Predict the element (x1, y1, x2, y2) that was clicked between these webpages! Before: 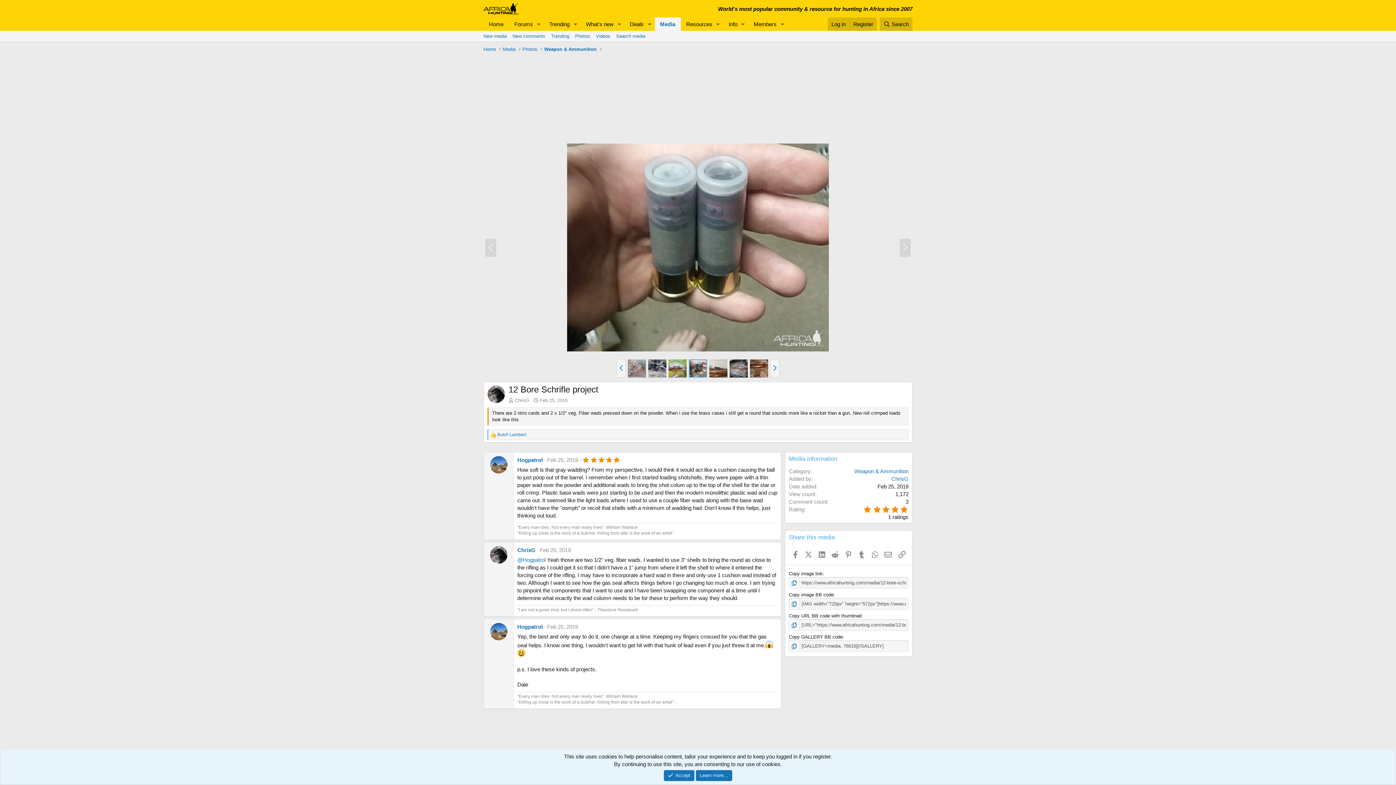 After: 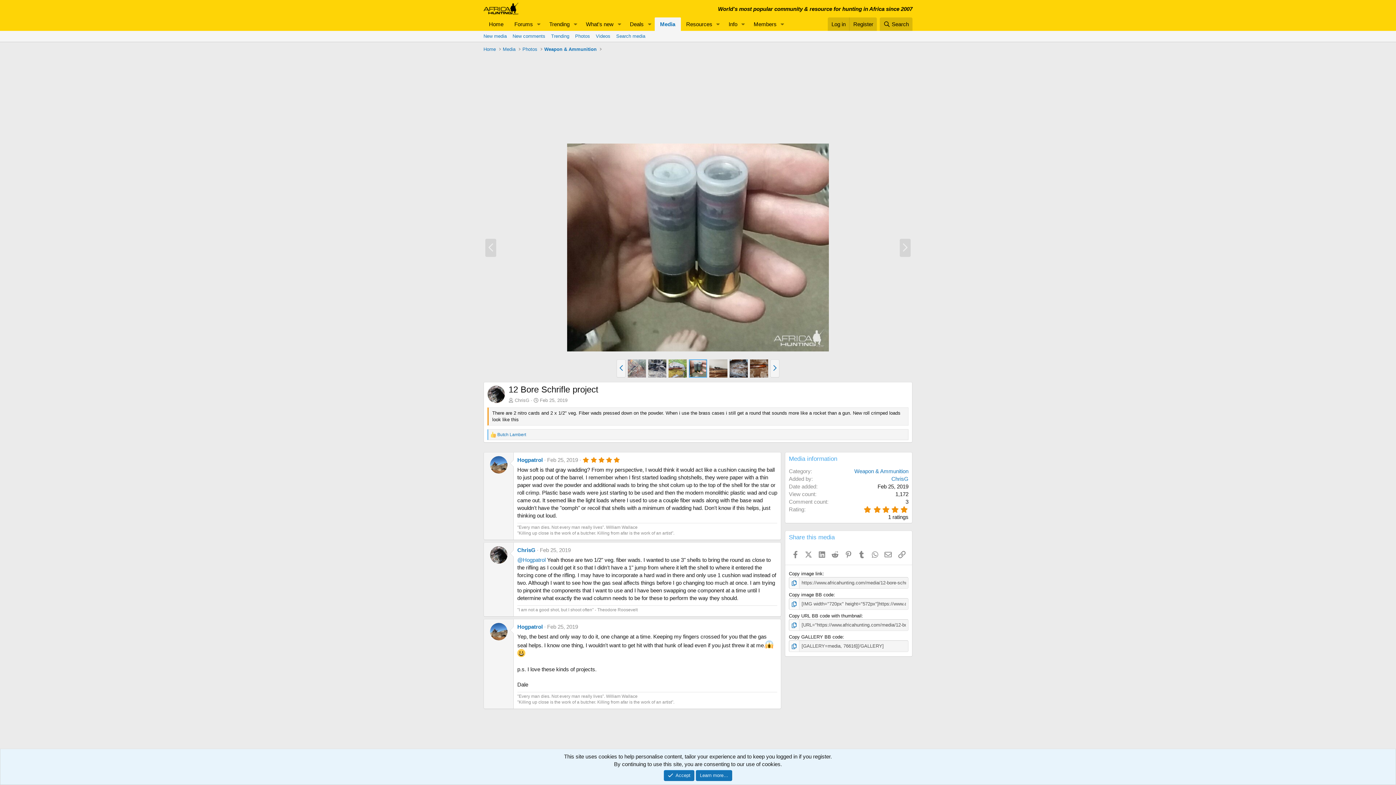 Action: bbox: (689, 359, 707, 377)